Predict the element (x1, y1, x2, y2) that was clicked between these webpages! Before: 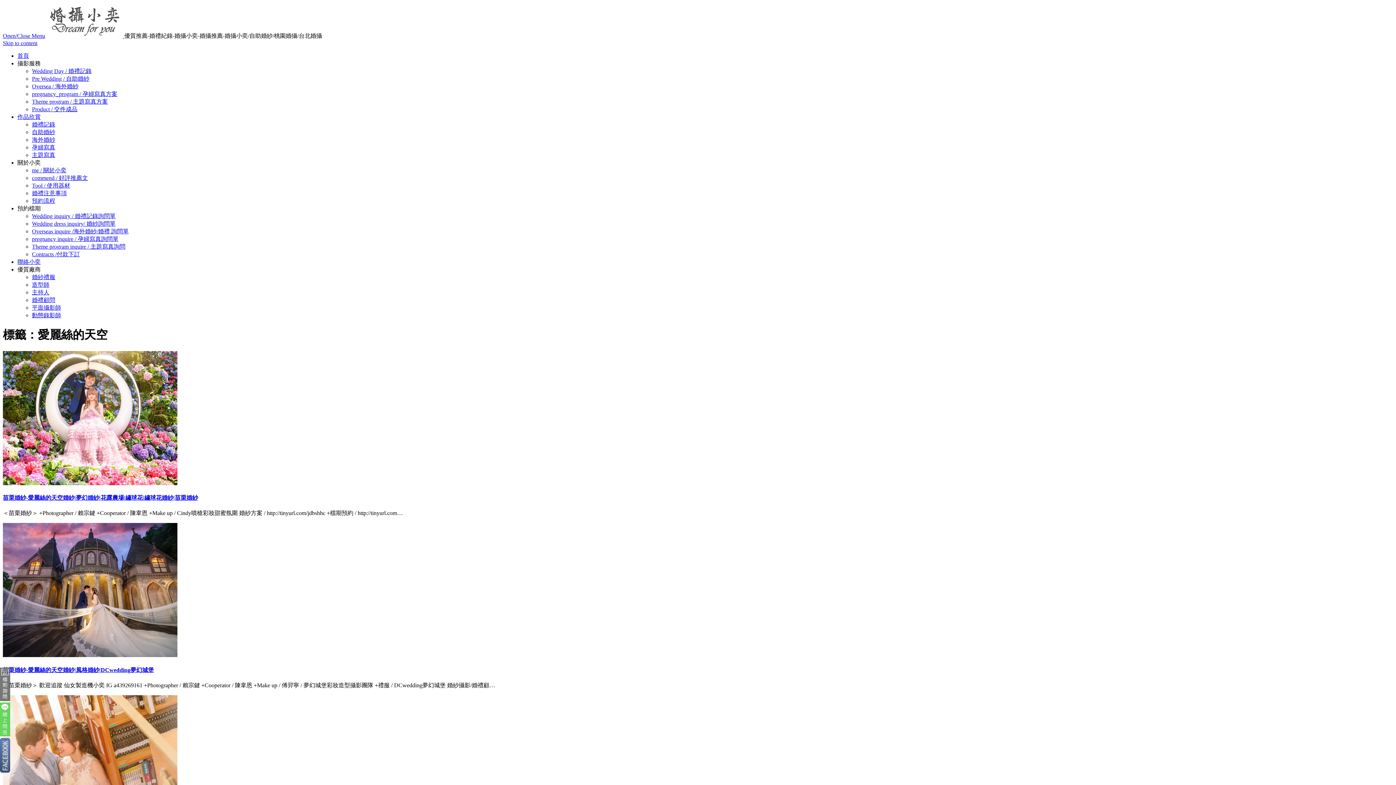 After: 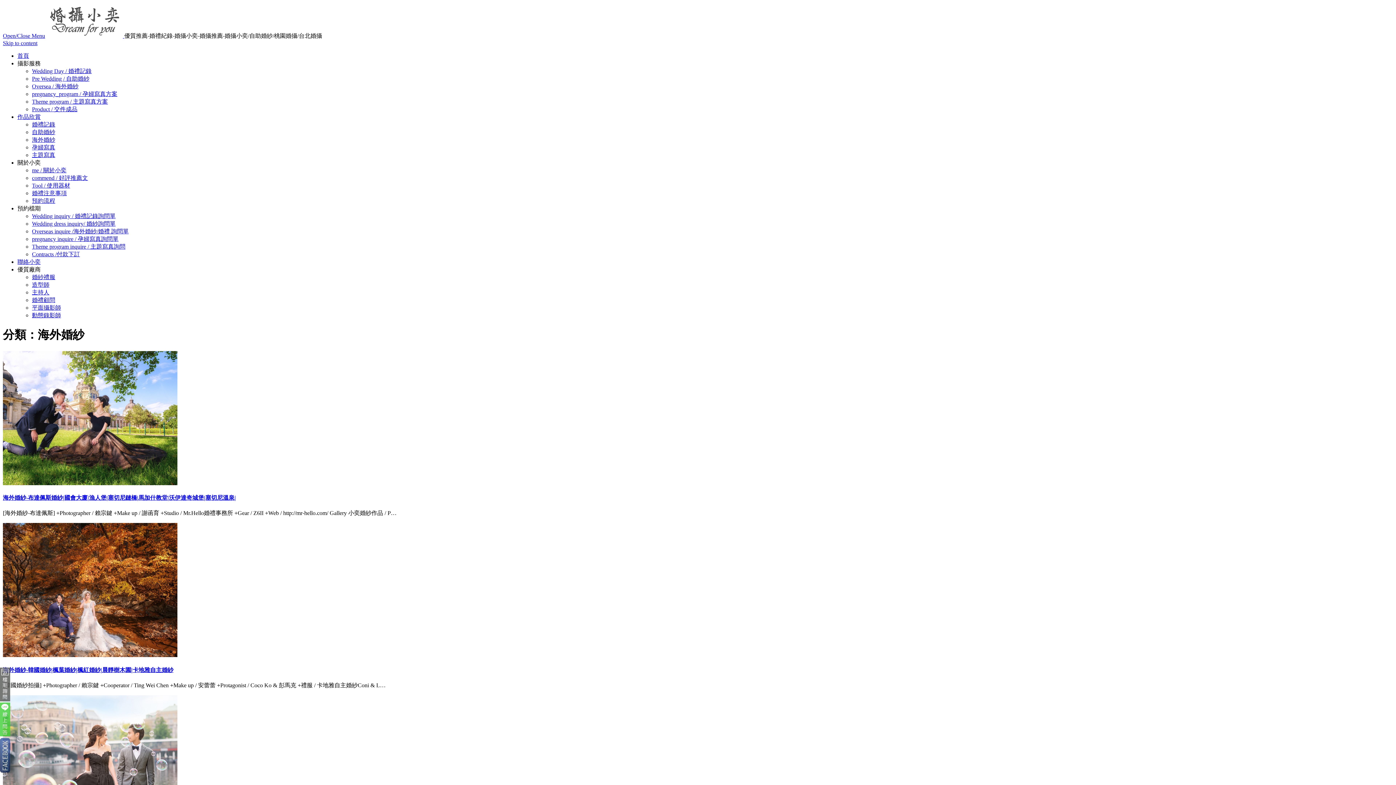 Action: label: 海外婚紗 bbox: (32, 136, 55, 142)